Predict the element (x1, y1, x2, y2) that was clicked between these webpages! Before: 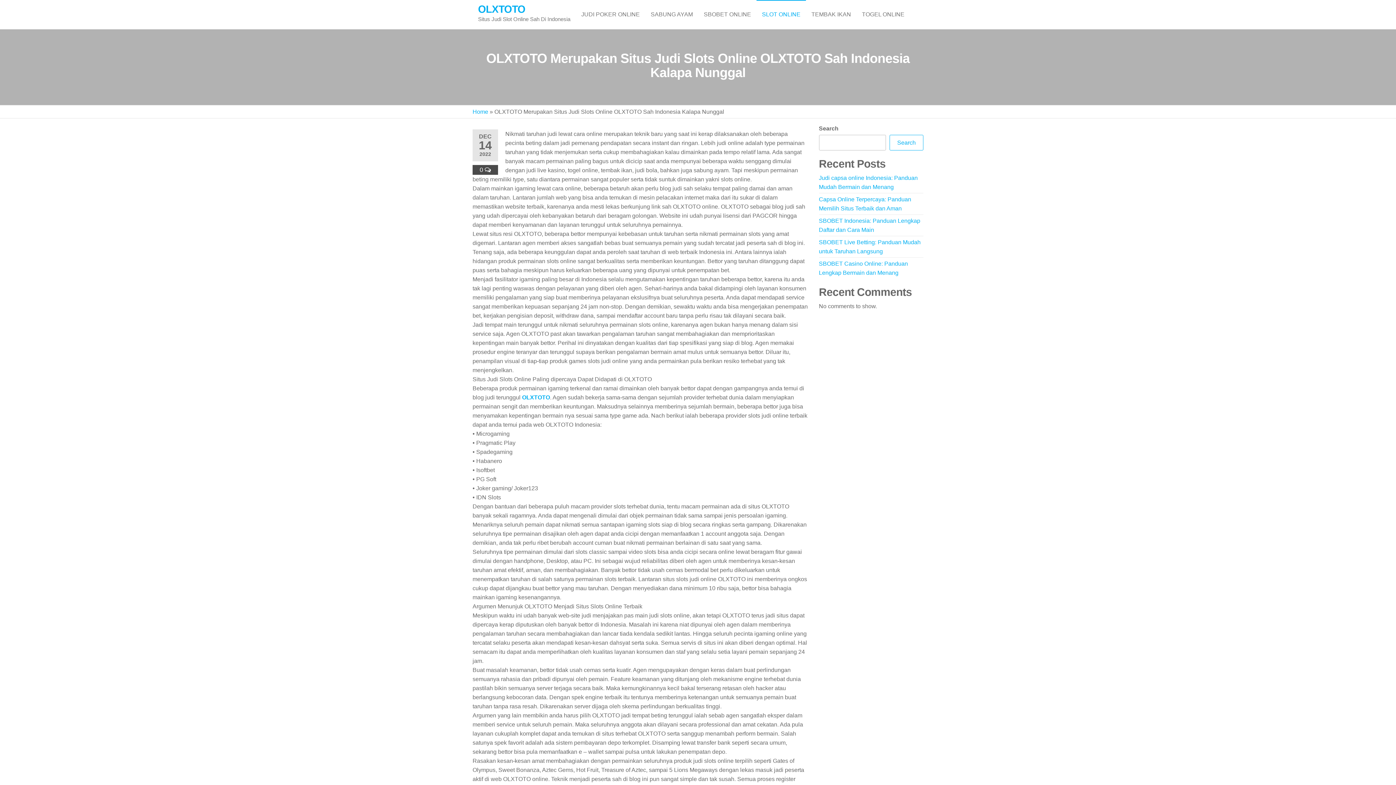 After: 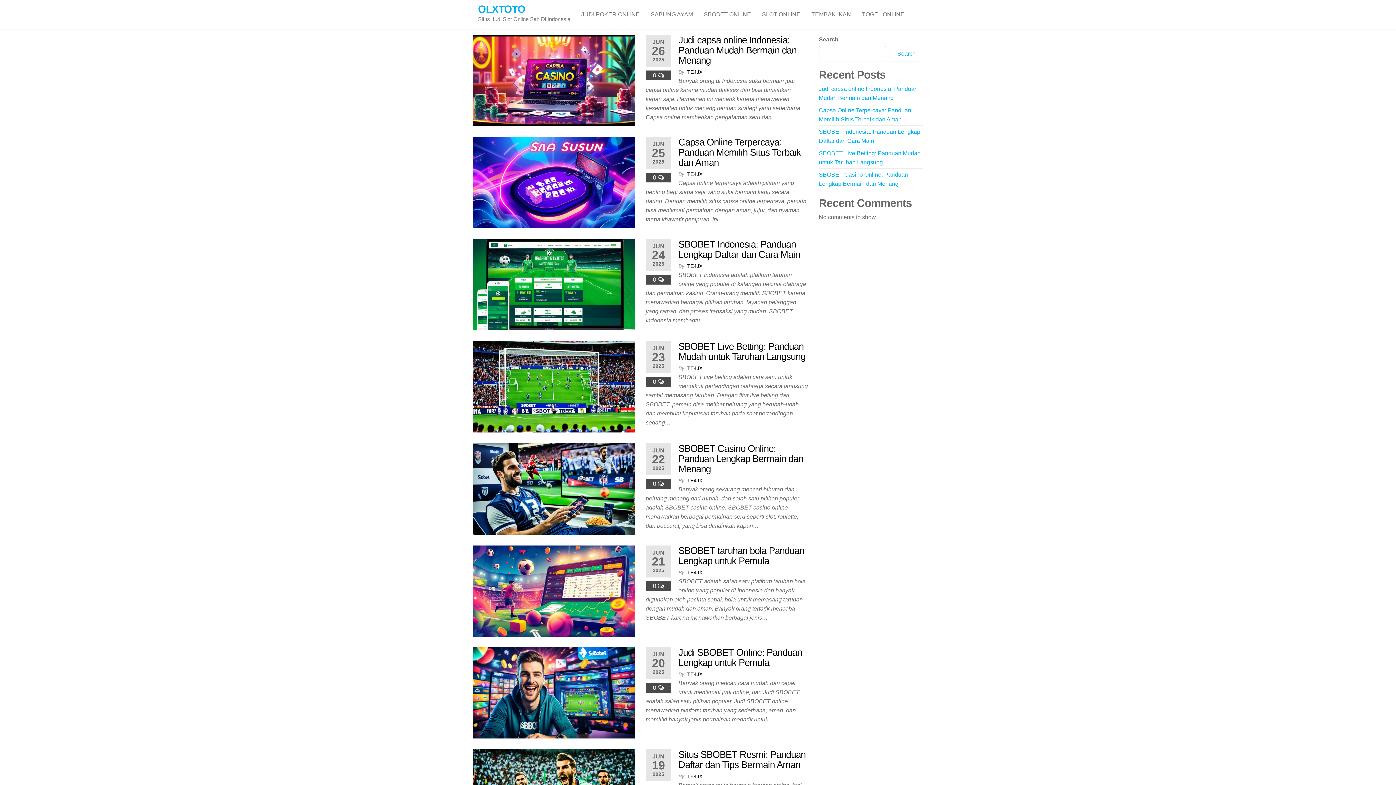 Action: label: OLXTOTO bbox: (522, 394, 550, 400)